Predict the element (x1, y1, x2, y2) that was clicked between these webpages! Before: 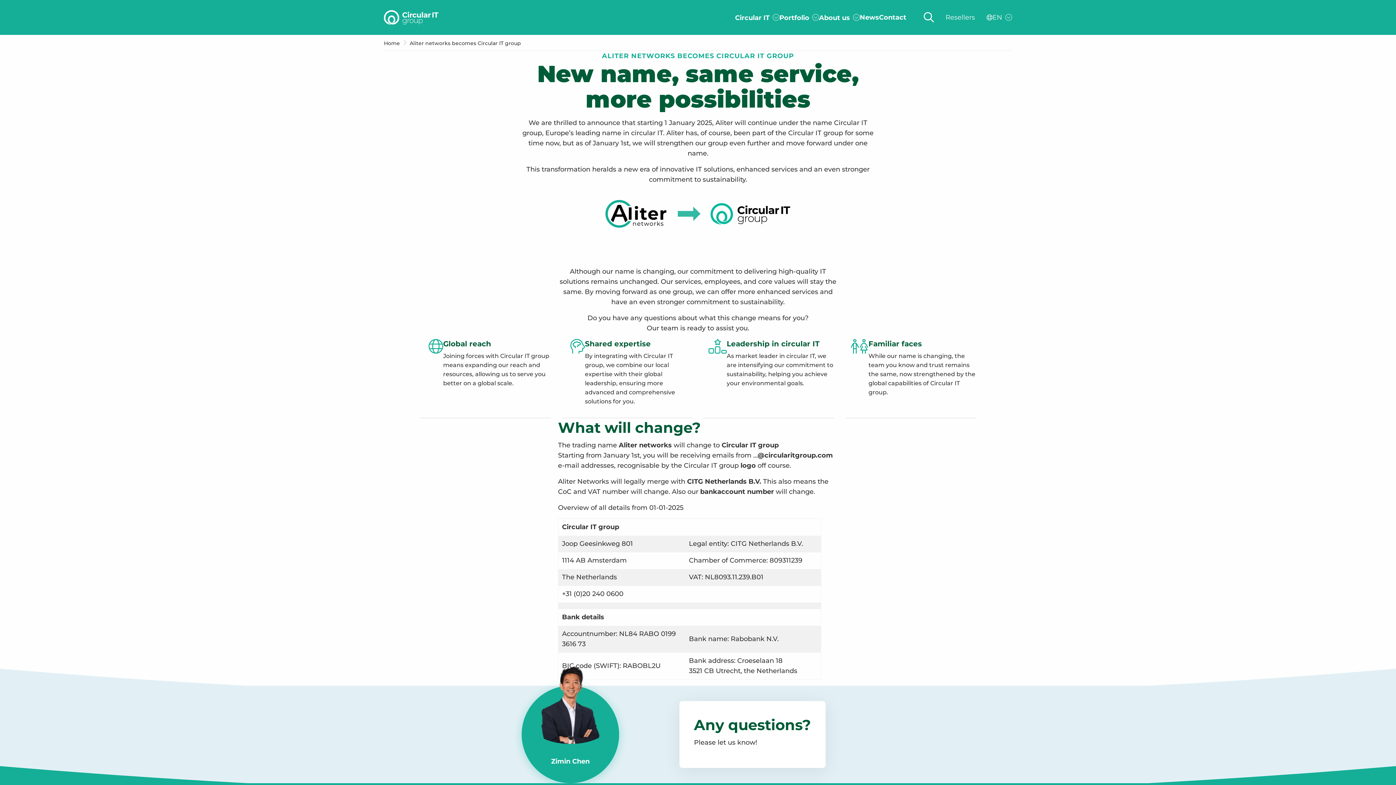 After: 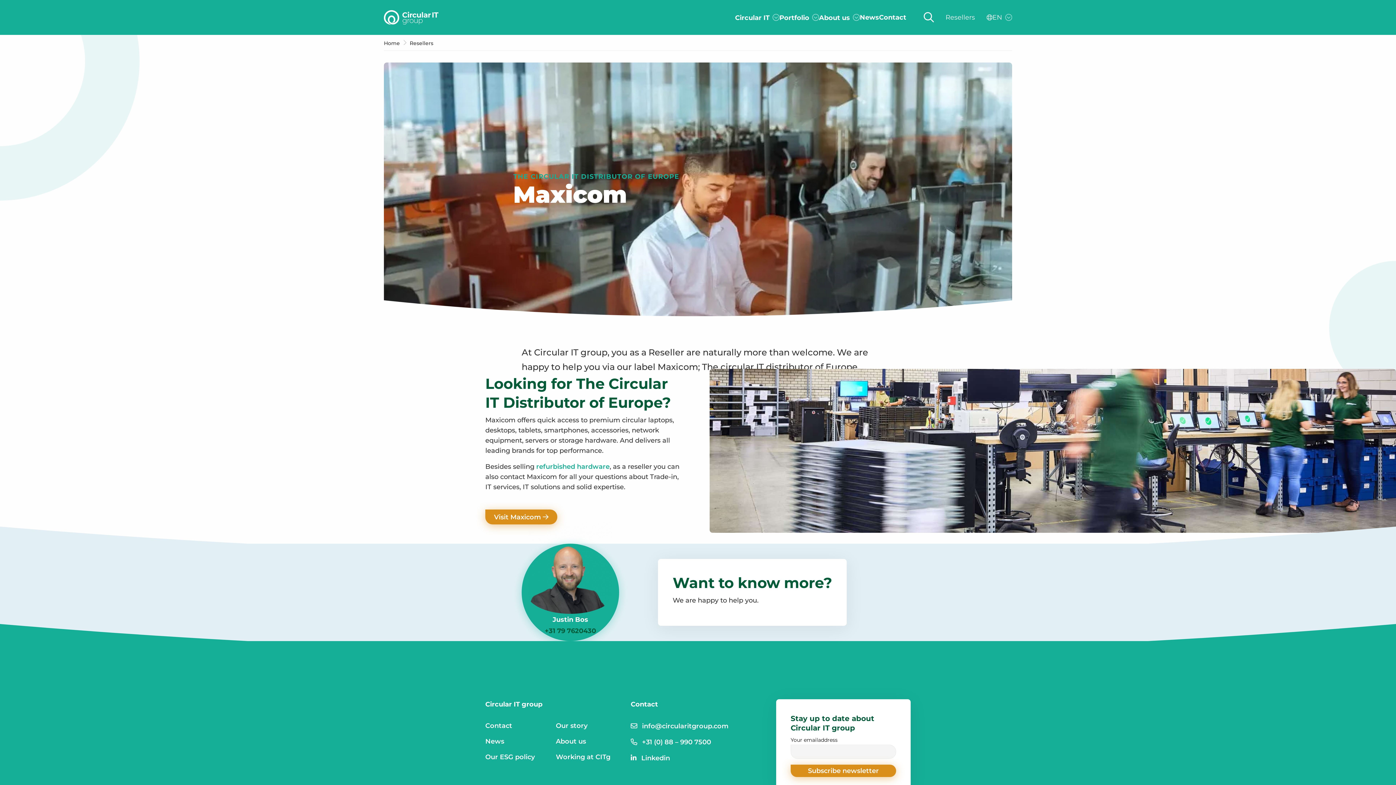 Action: label: Resellers bbox: (945, 0, 975, 35)